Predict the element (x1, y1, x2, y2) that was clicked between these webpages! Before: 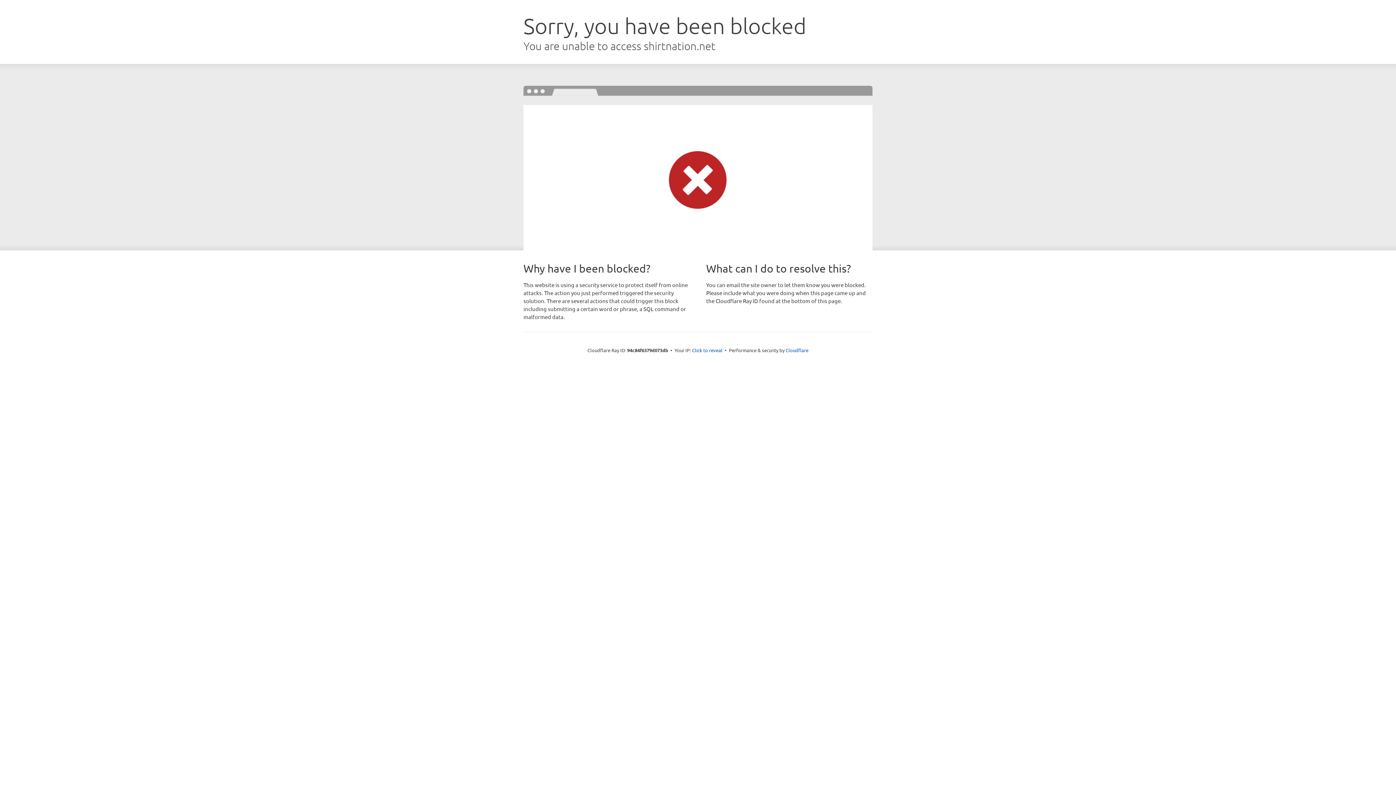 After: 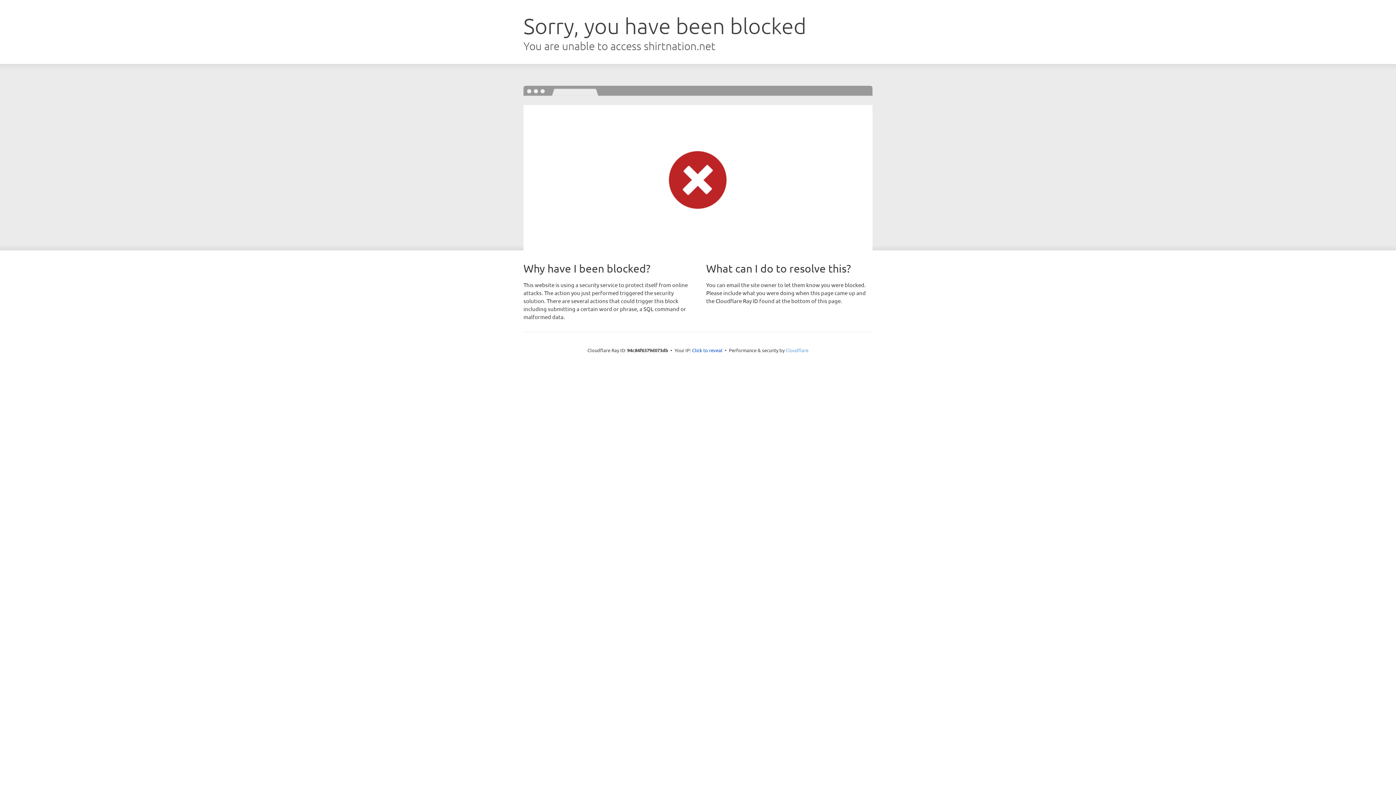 Action: bbox: (785, 347, 808, 353) label: Cloudflare